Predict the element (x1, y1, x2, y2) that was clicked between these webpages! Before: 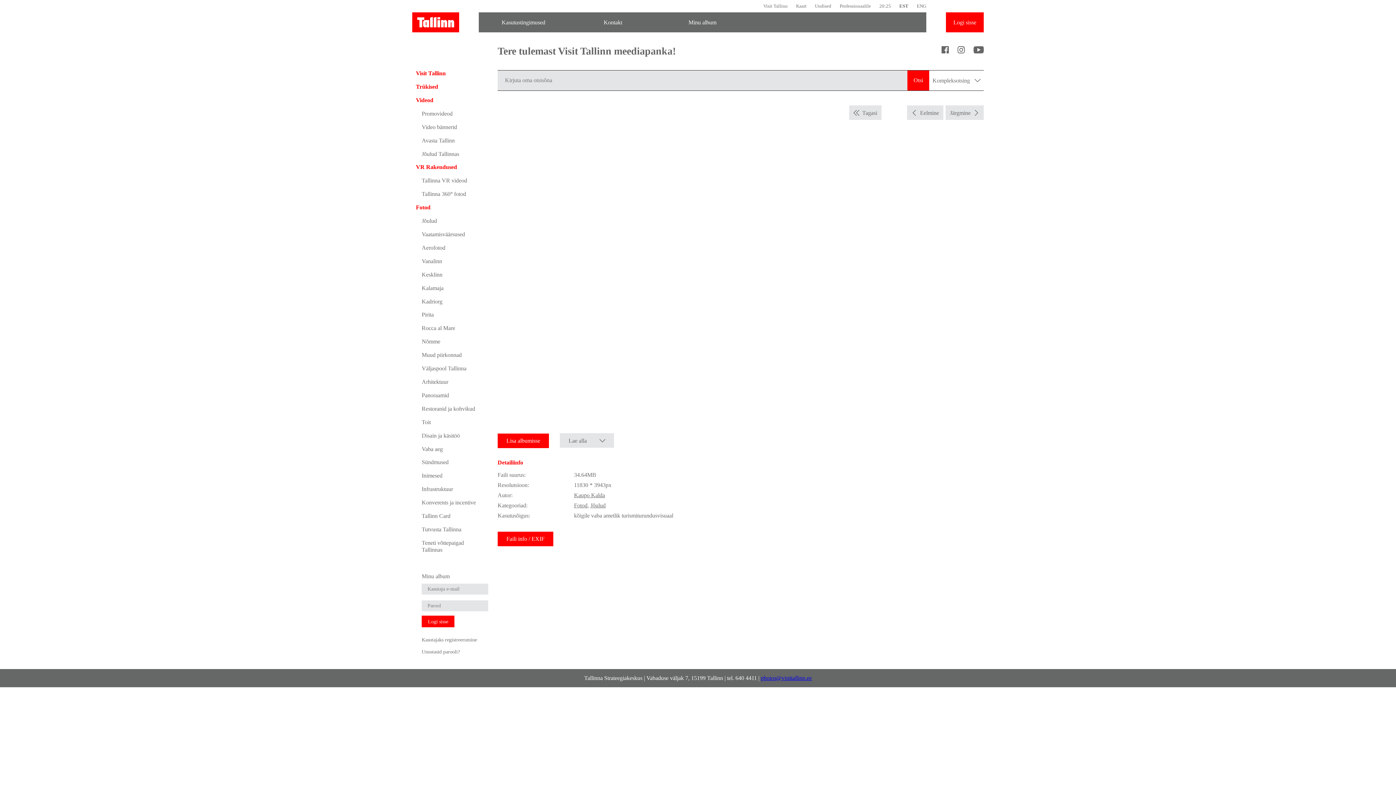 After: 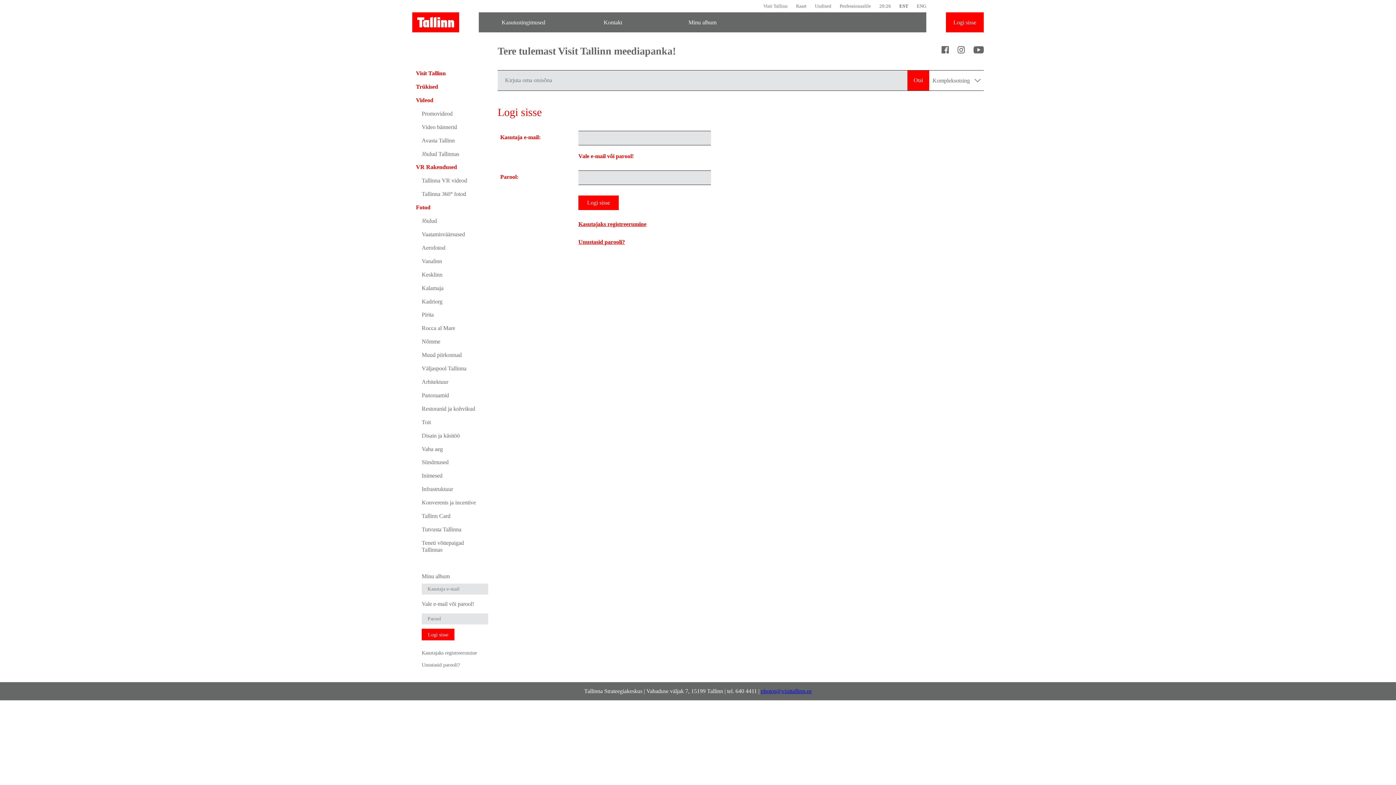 Action: label: Logi sisse bbox: (421, 615, 454, 627)